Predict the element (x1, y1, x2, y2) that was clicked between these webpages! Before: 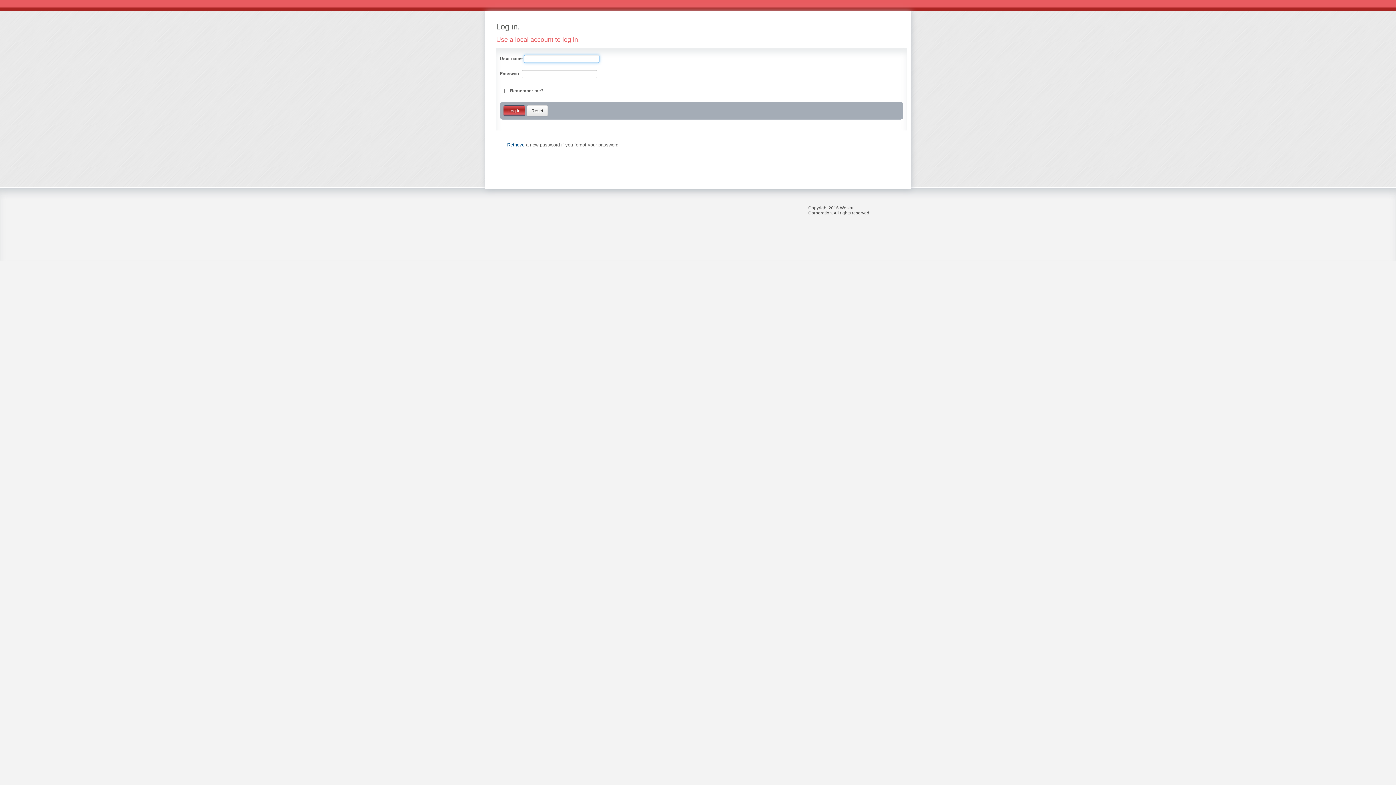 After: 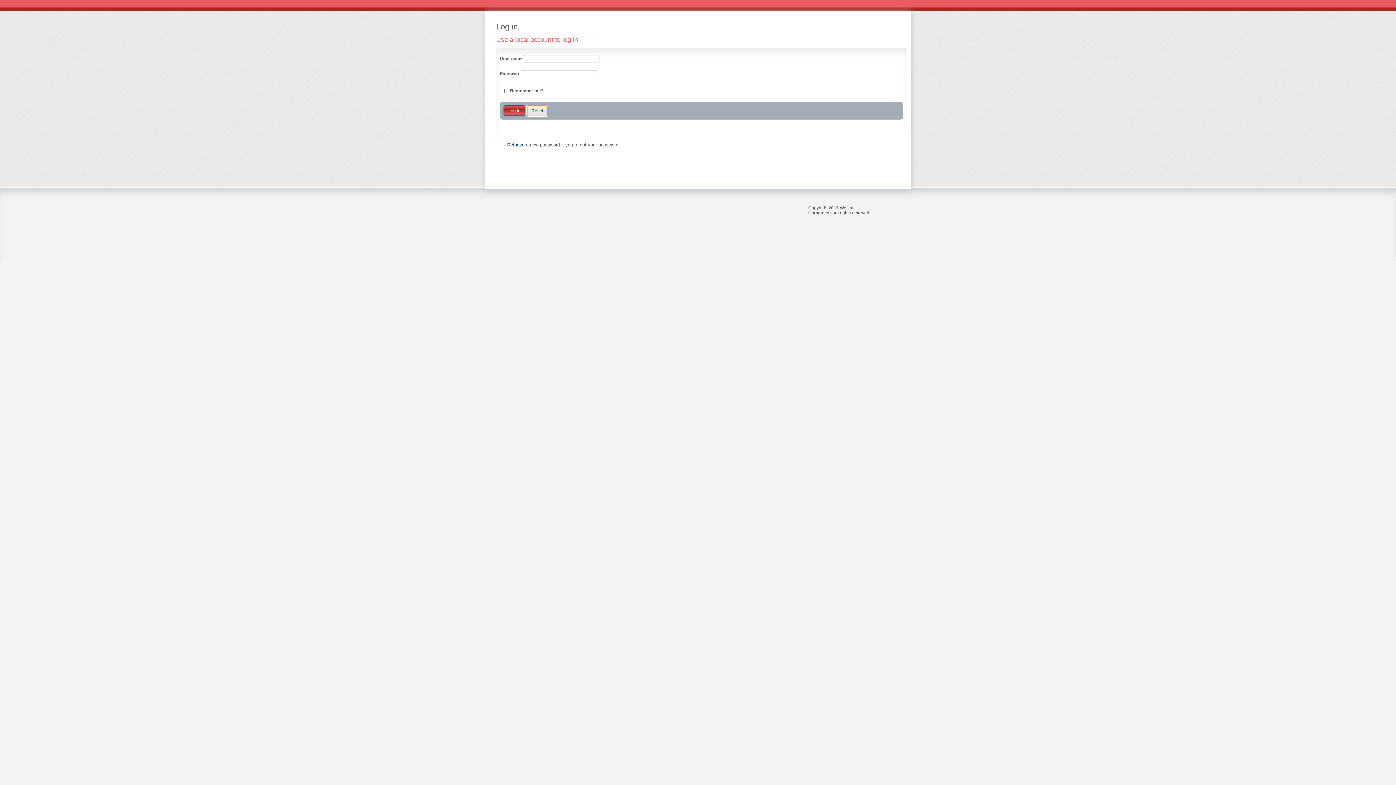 Action: label: Reset bbox: (526, 105, 548, 116)